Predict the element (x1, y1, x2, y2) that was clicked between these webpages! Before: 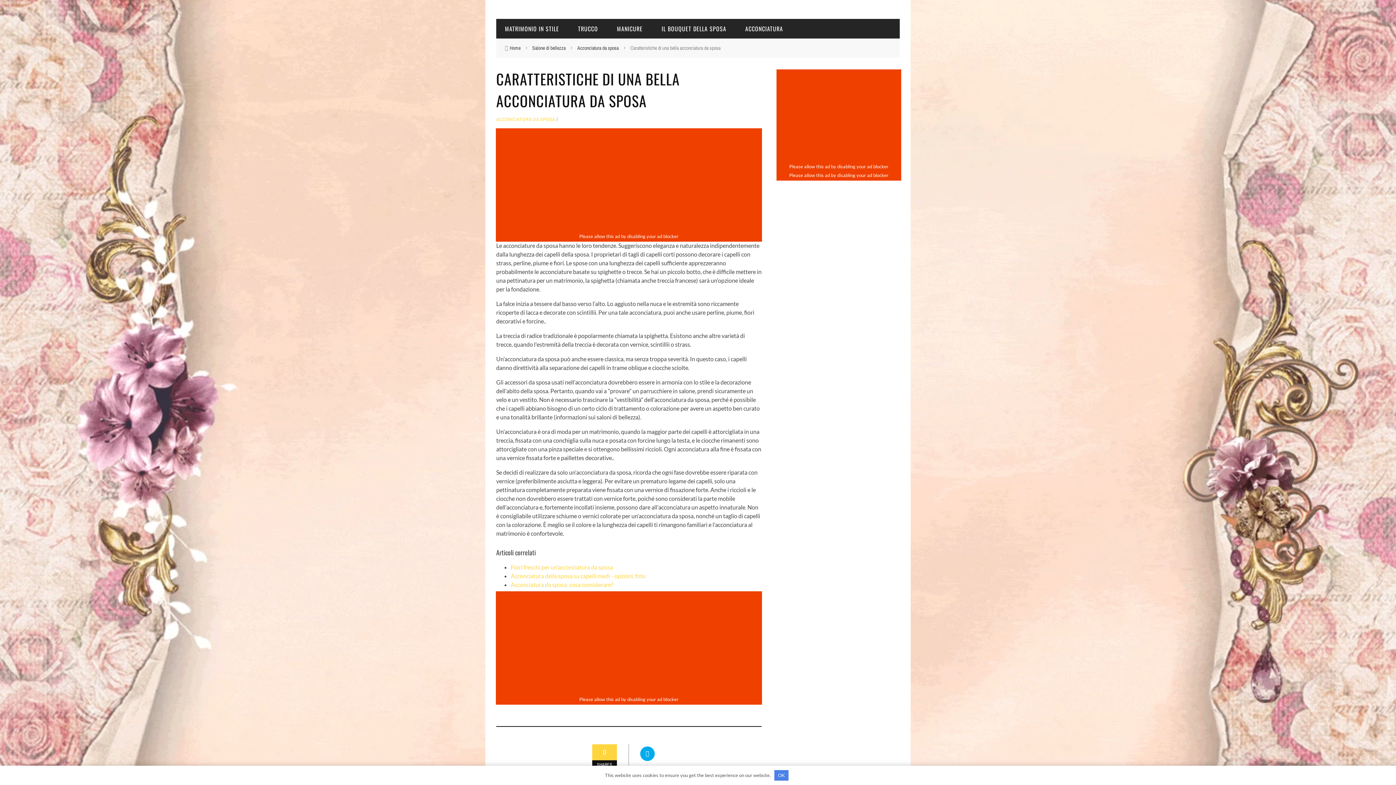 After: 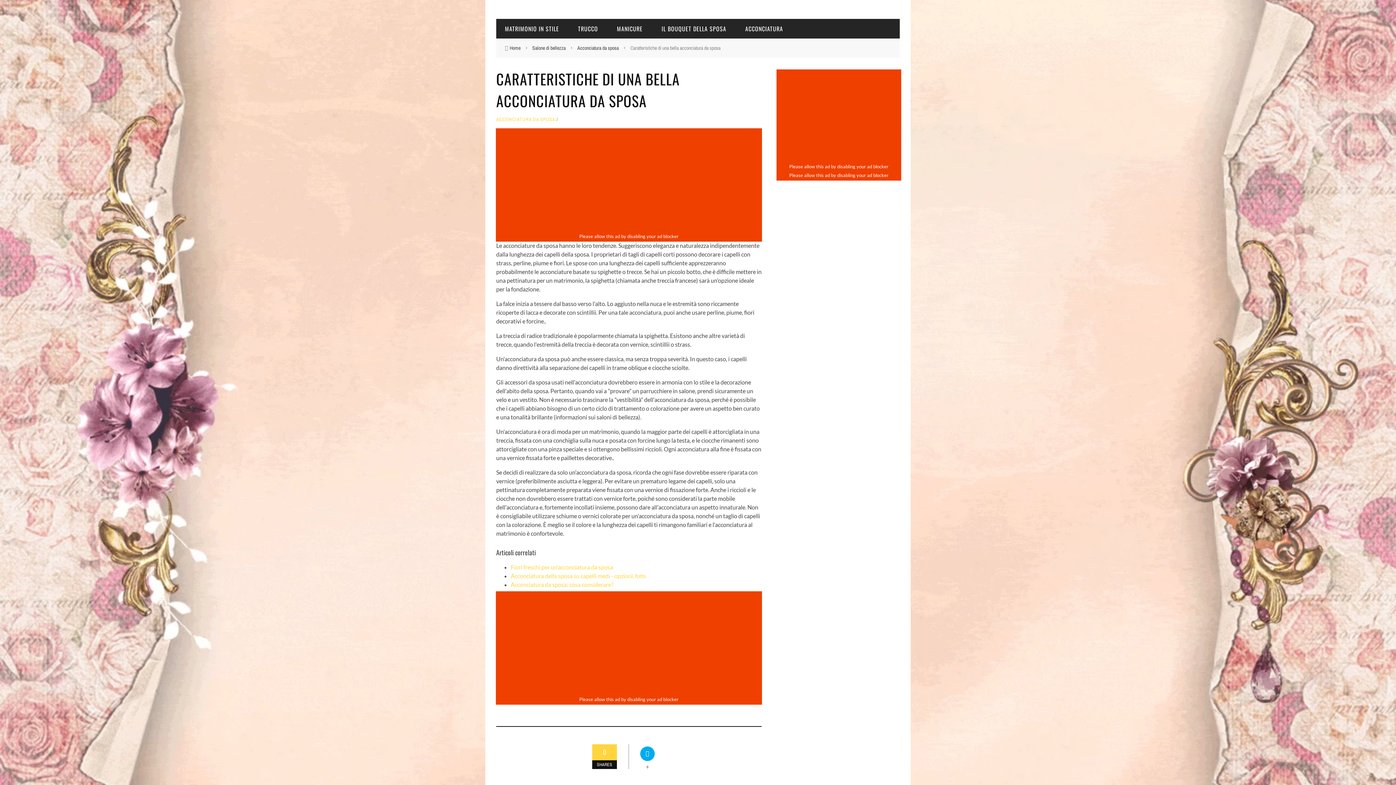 Action: label: OK bbox: (774, 770, 788, 781)